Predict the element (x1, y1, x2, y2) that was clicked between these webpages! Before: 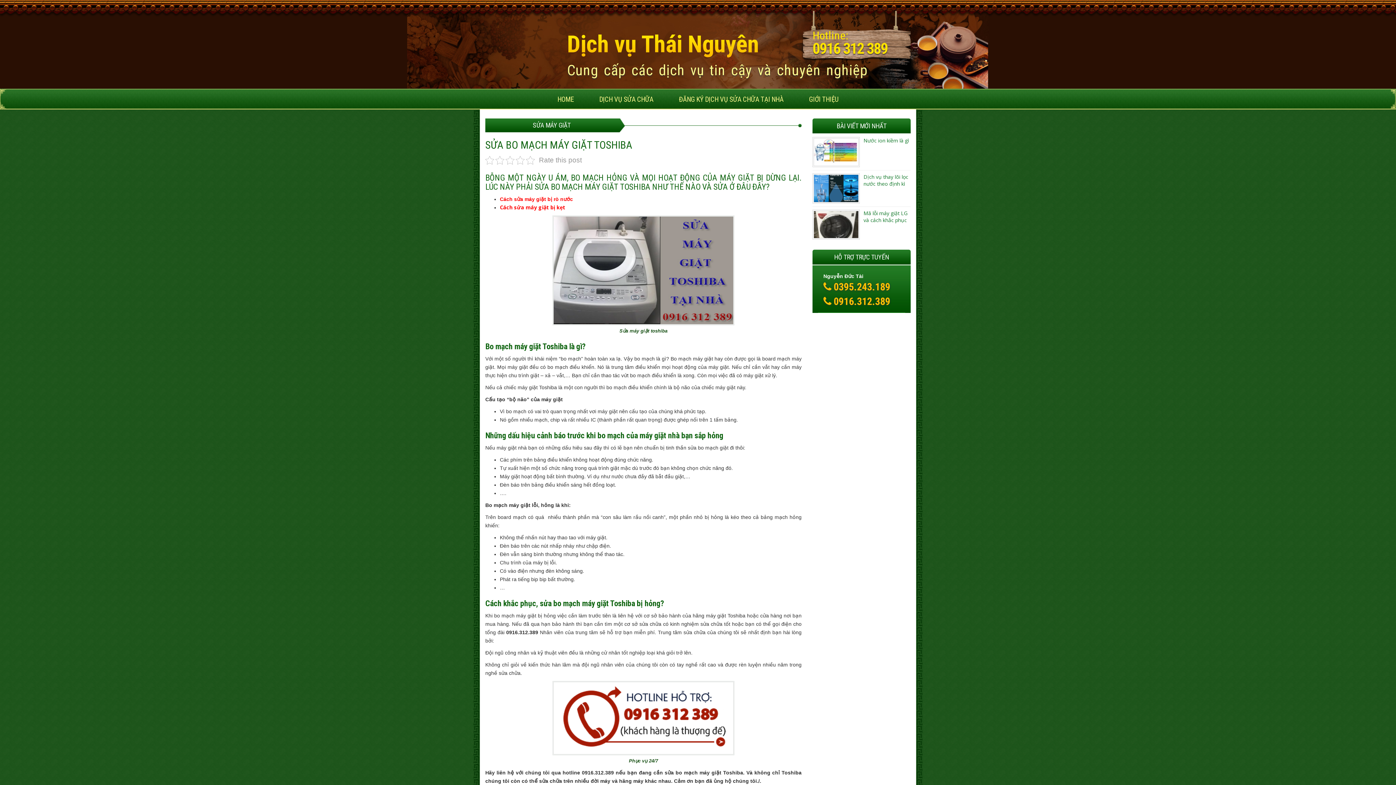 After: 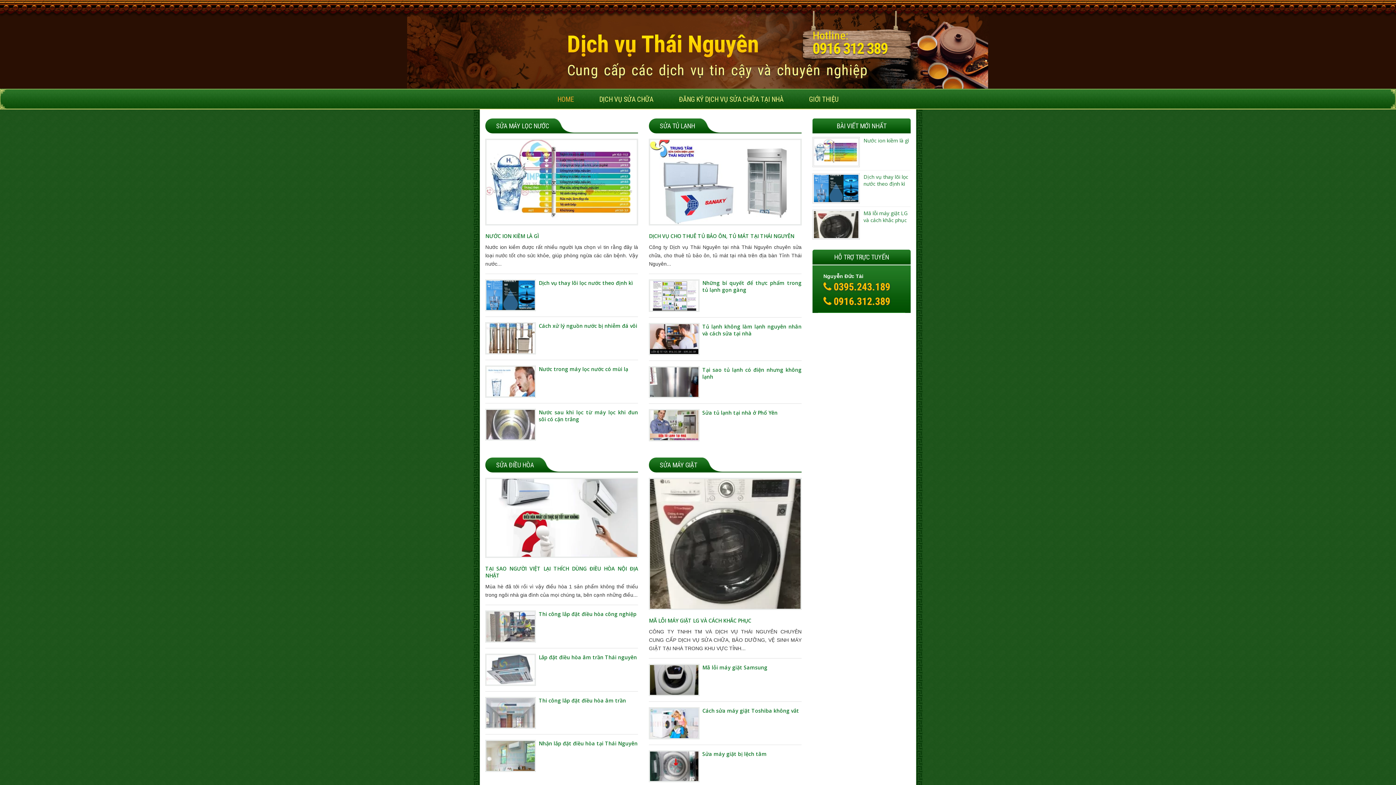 Action: label: HOME bbox: (544, 88, 586, 107)